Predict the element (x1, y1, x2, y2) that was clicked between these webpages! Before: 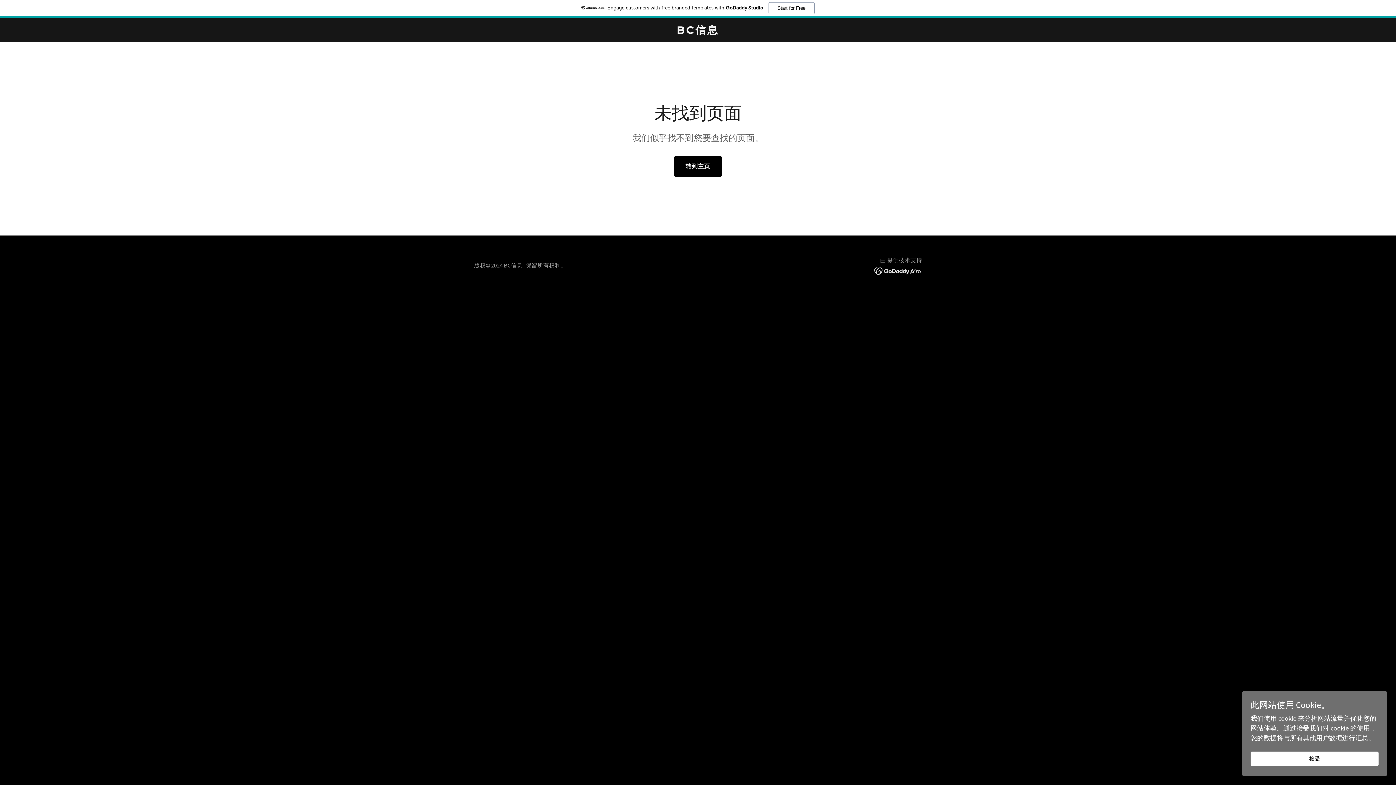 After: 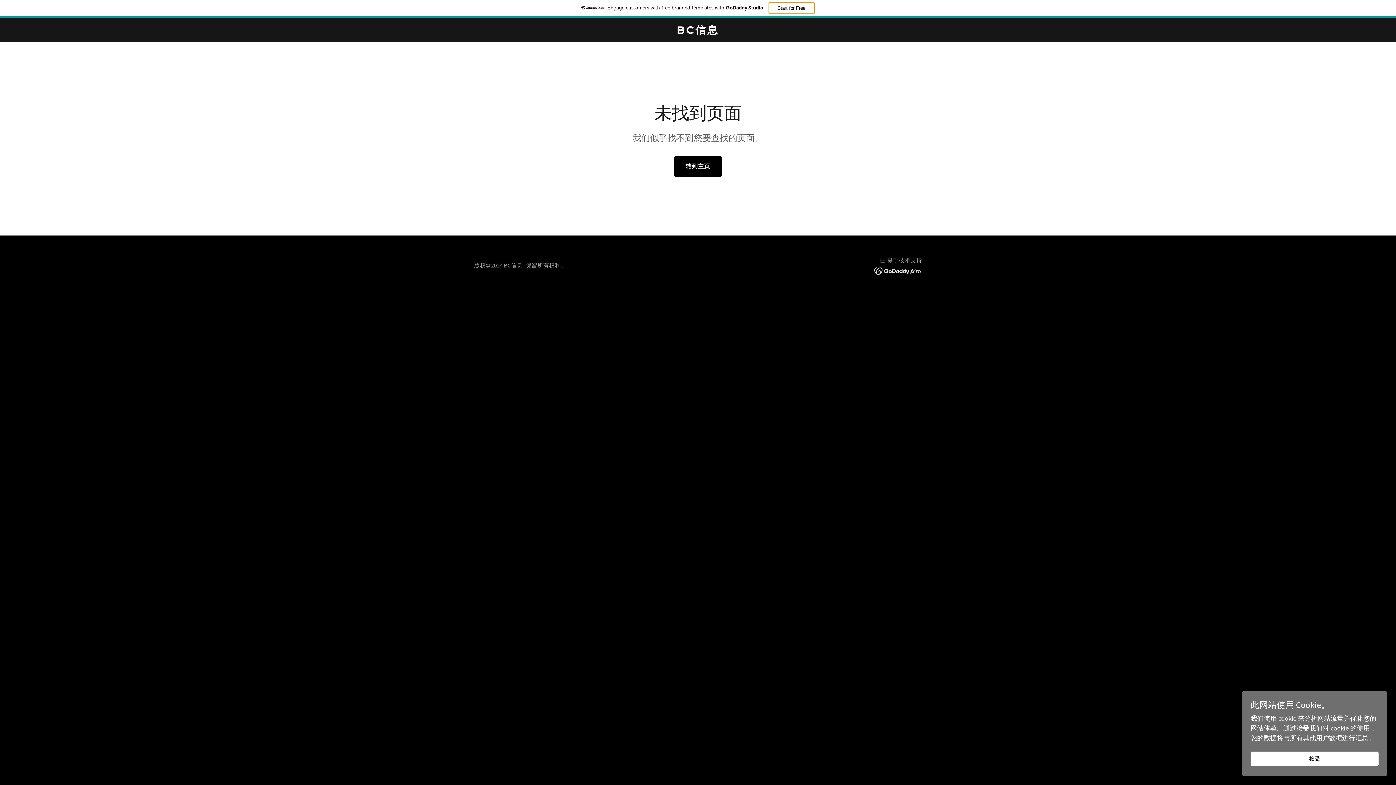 Action: bbox: (768, 2, 814, 14) label: Start for Free